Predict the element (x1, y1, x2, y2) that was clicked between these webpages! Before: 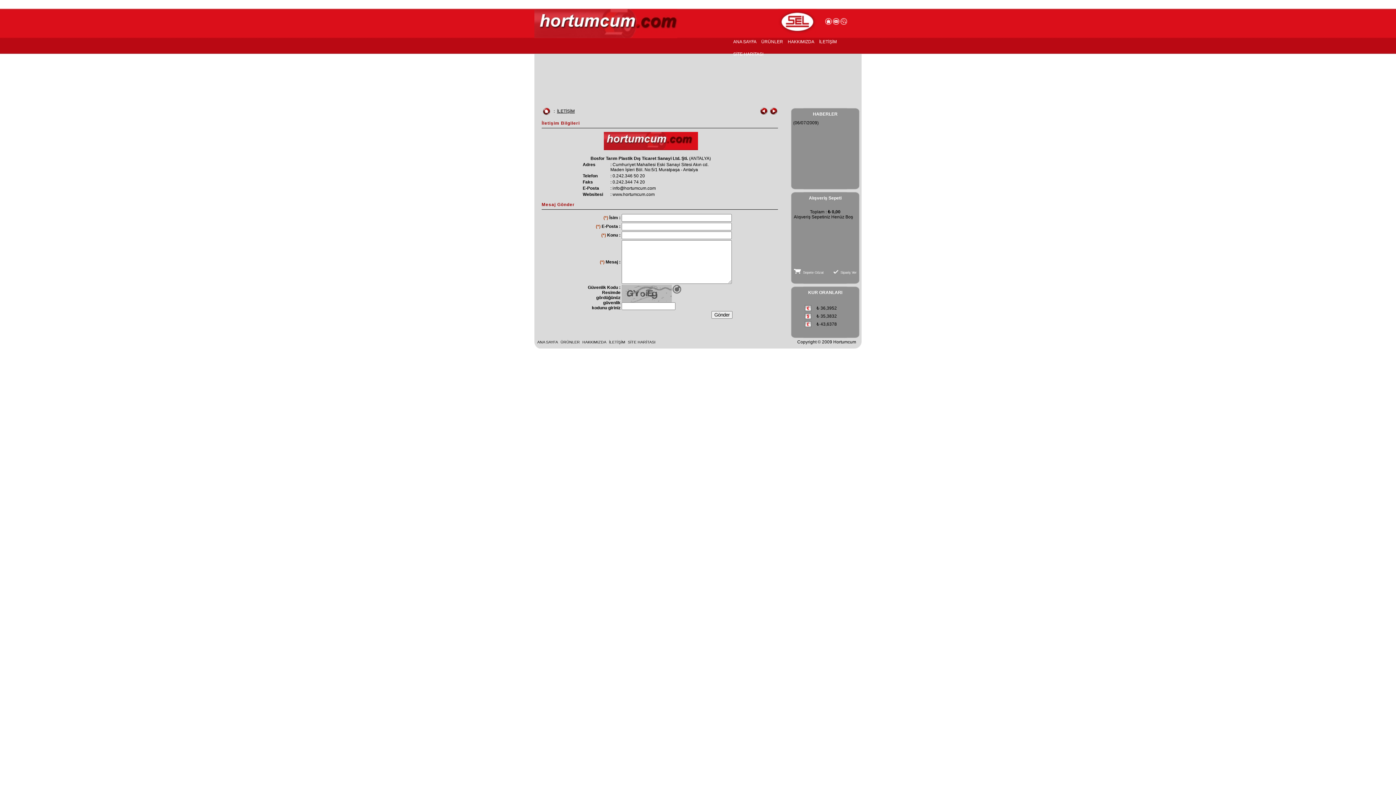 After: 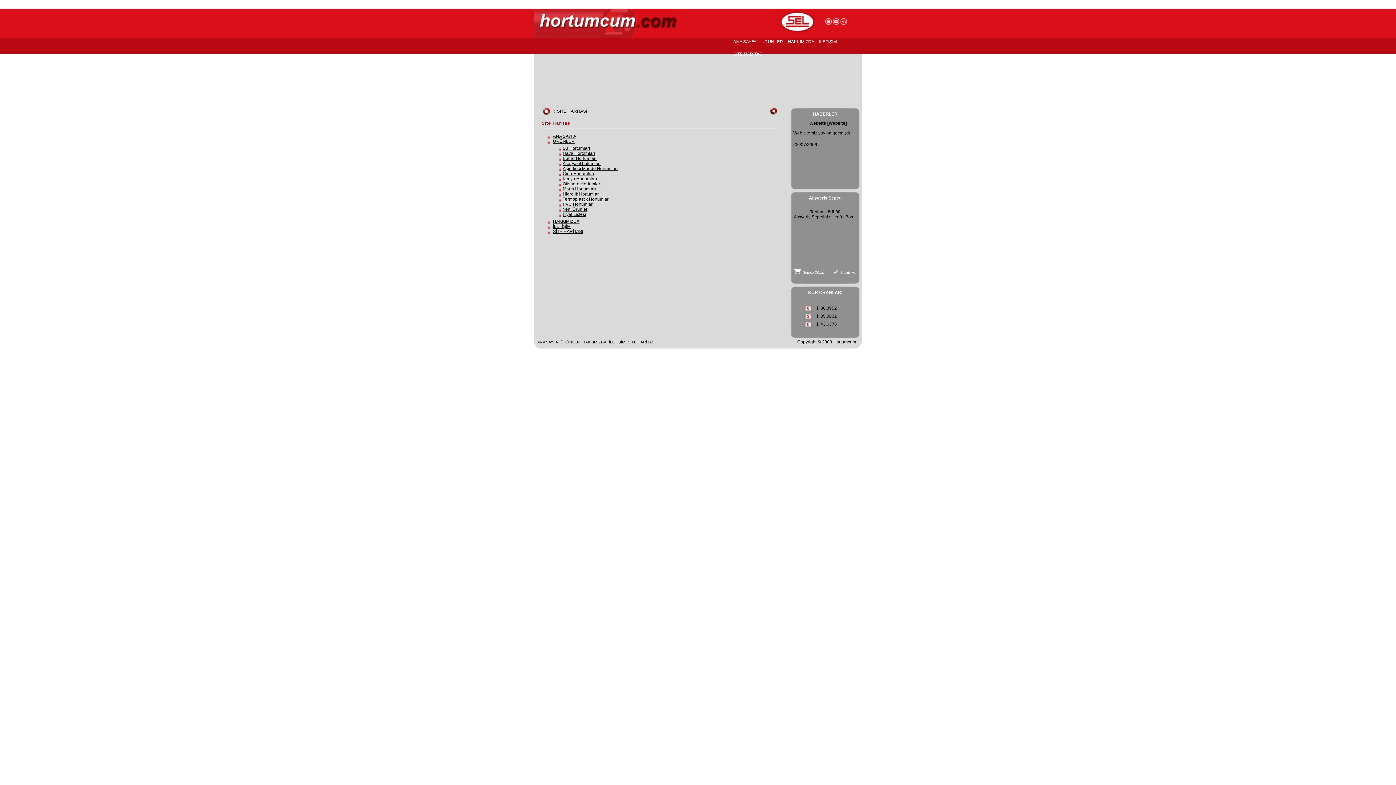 Action: bbox: (627, 340, 656, 344) label: SİTE HARİTASI